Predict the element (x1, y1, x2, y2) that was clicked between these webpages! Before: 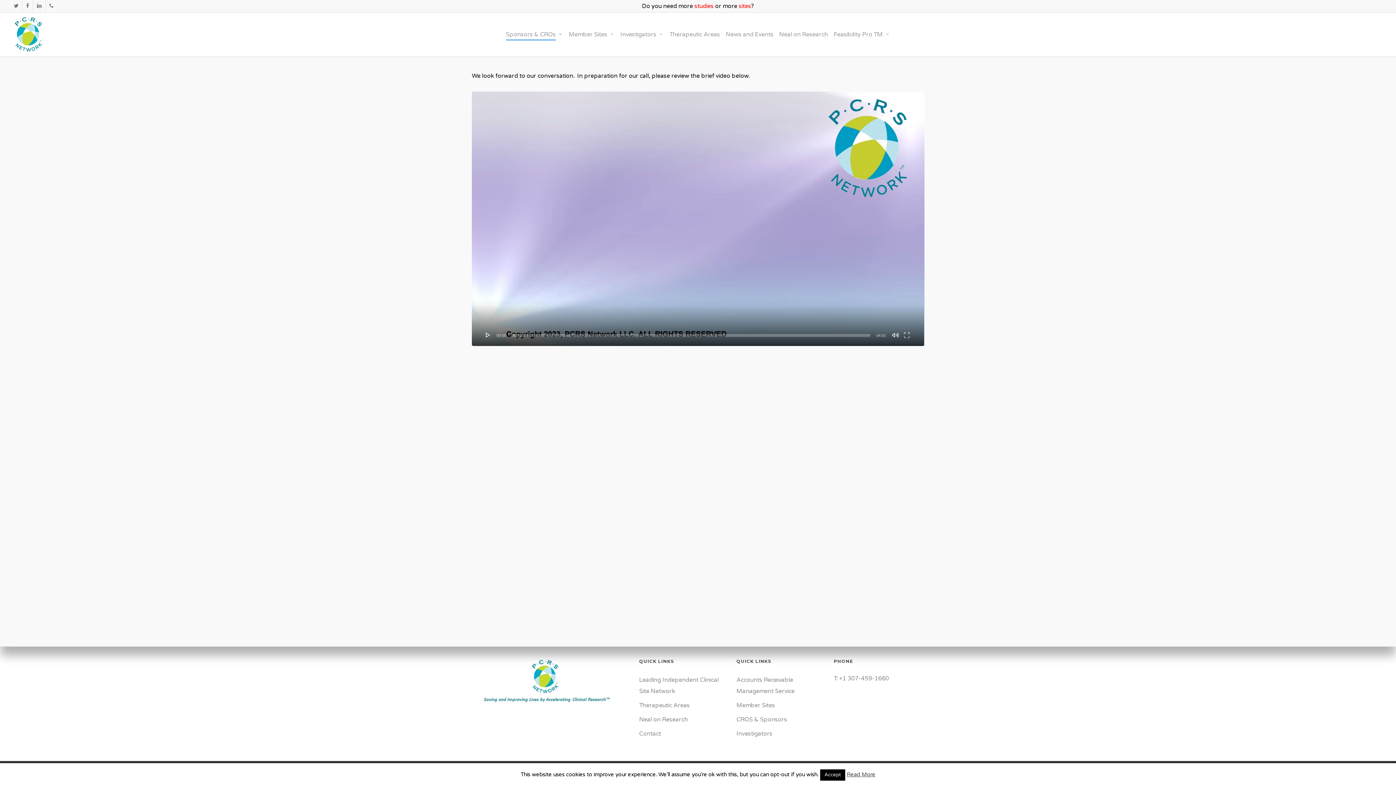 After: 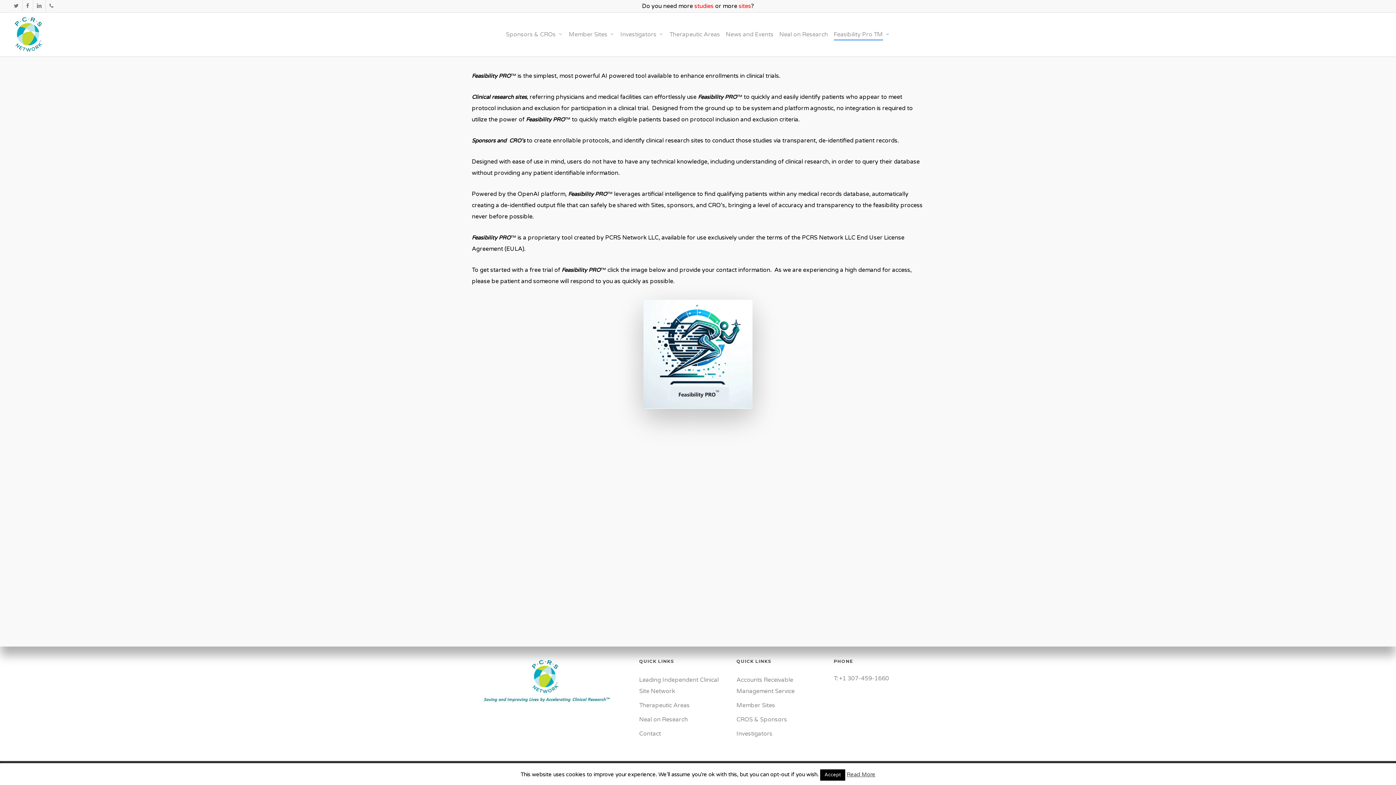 Action: label: Feasibility Pro TM bbox: (834, 31, 890, 37)